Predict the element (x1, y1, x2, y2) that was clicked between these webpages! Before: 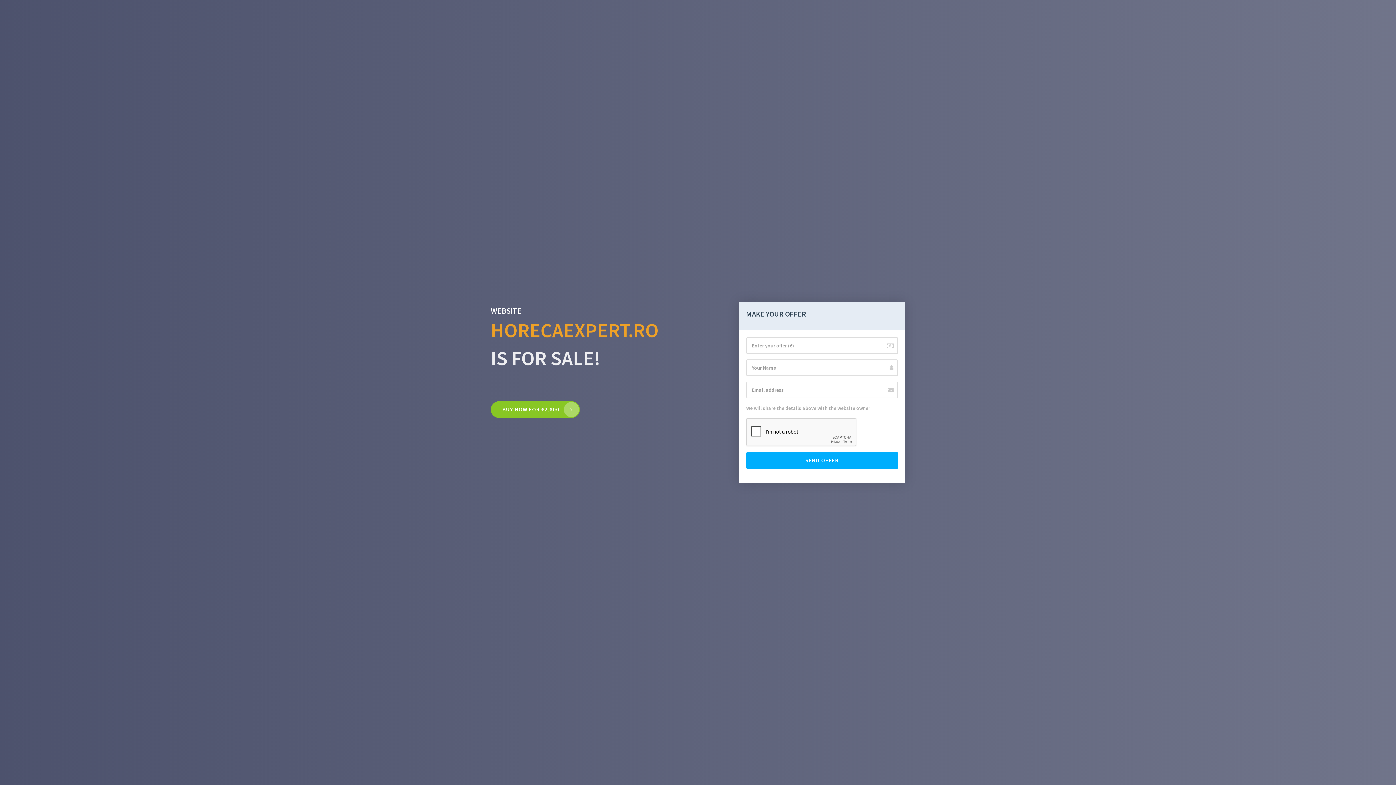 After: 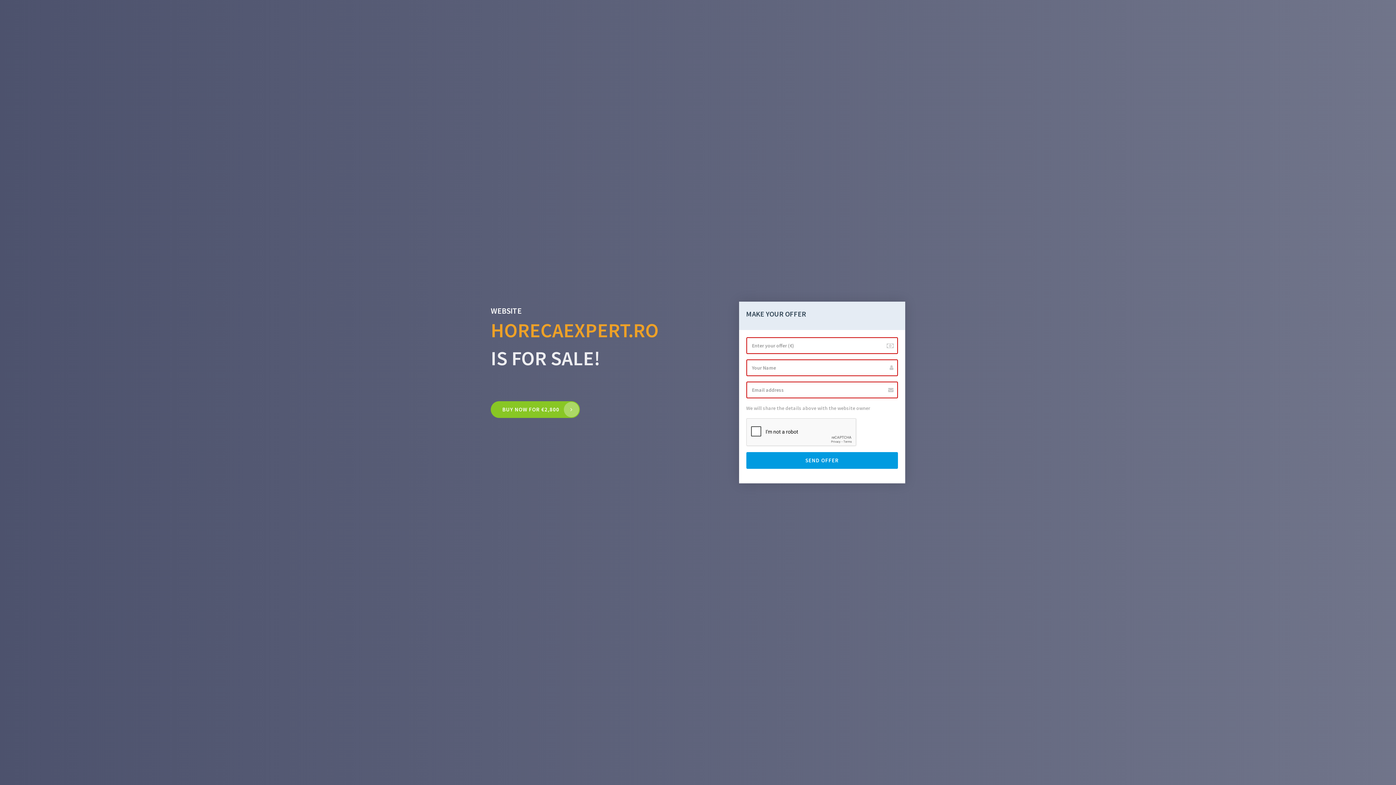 Action: bbox: (746, 452, 898, 469) label: SEND OFFER